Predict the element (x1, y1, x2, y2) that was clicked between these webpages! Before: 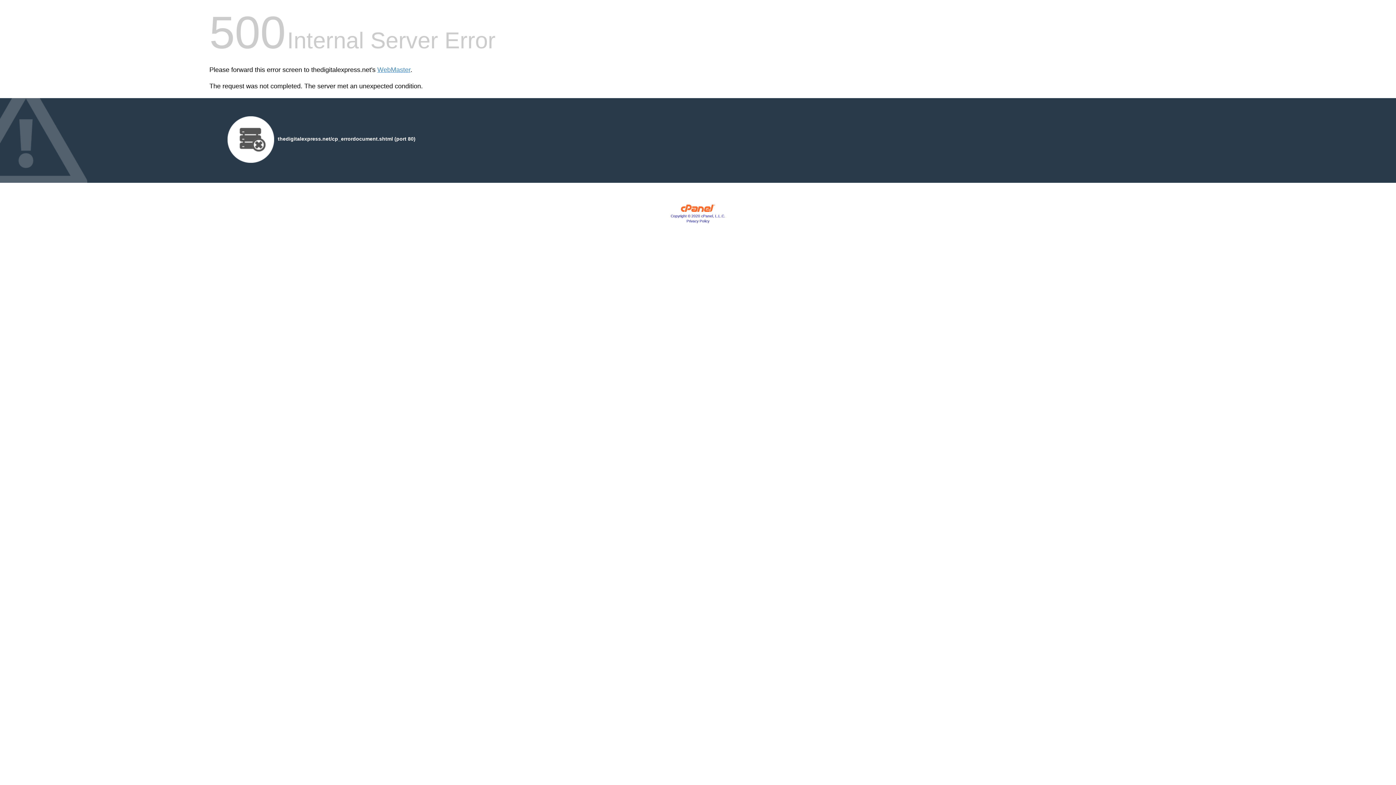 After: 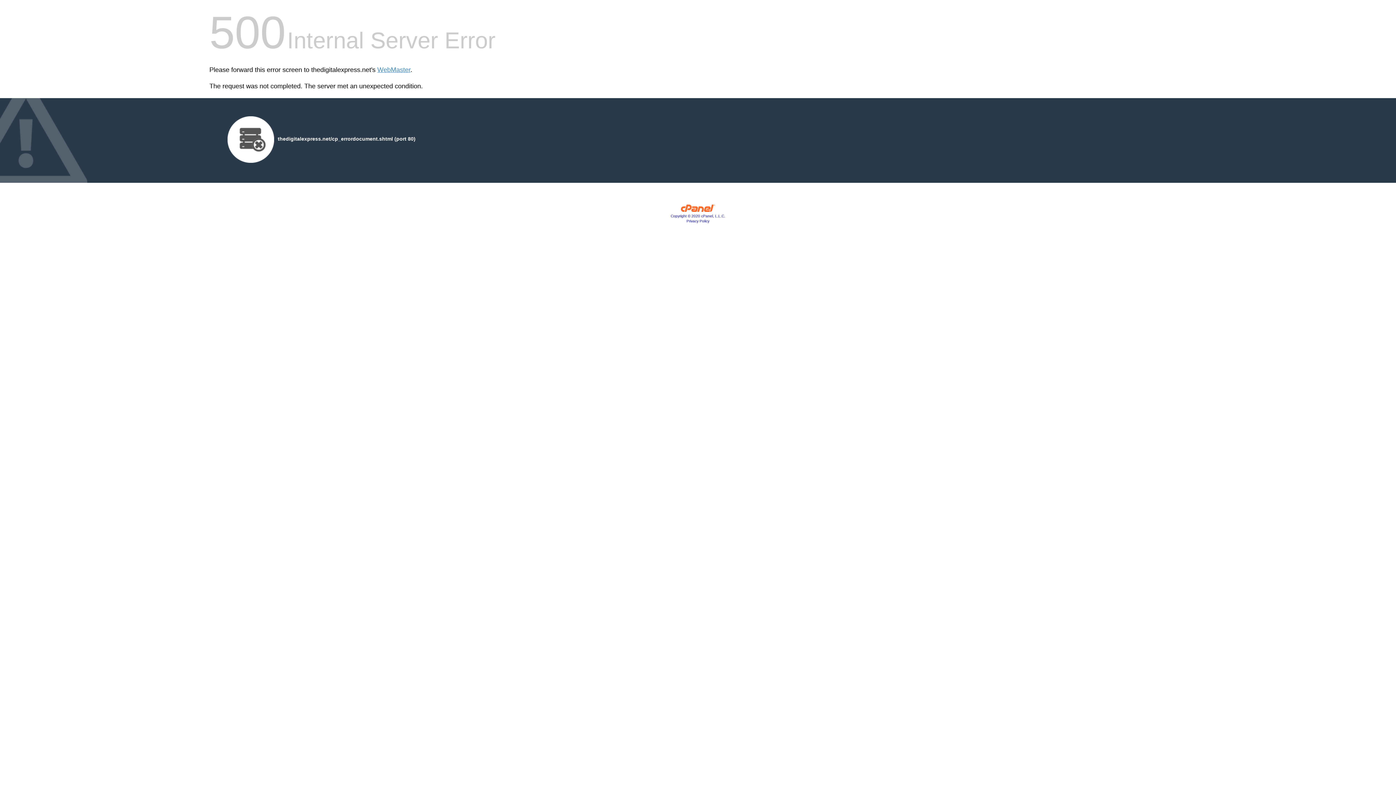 Action: bbox: (680, 207, 715, 213)